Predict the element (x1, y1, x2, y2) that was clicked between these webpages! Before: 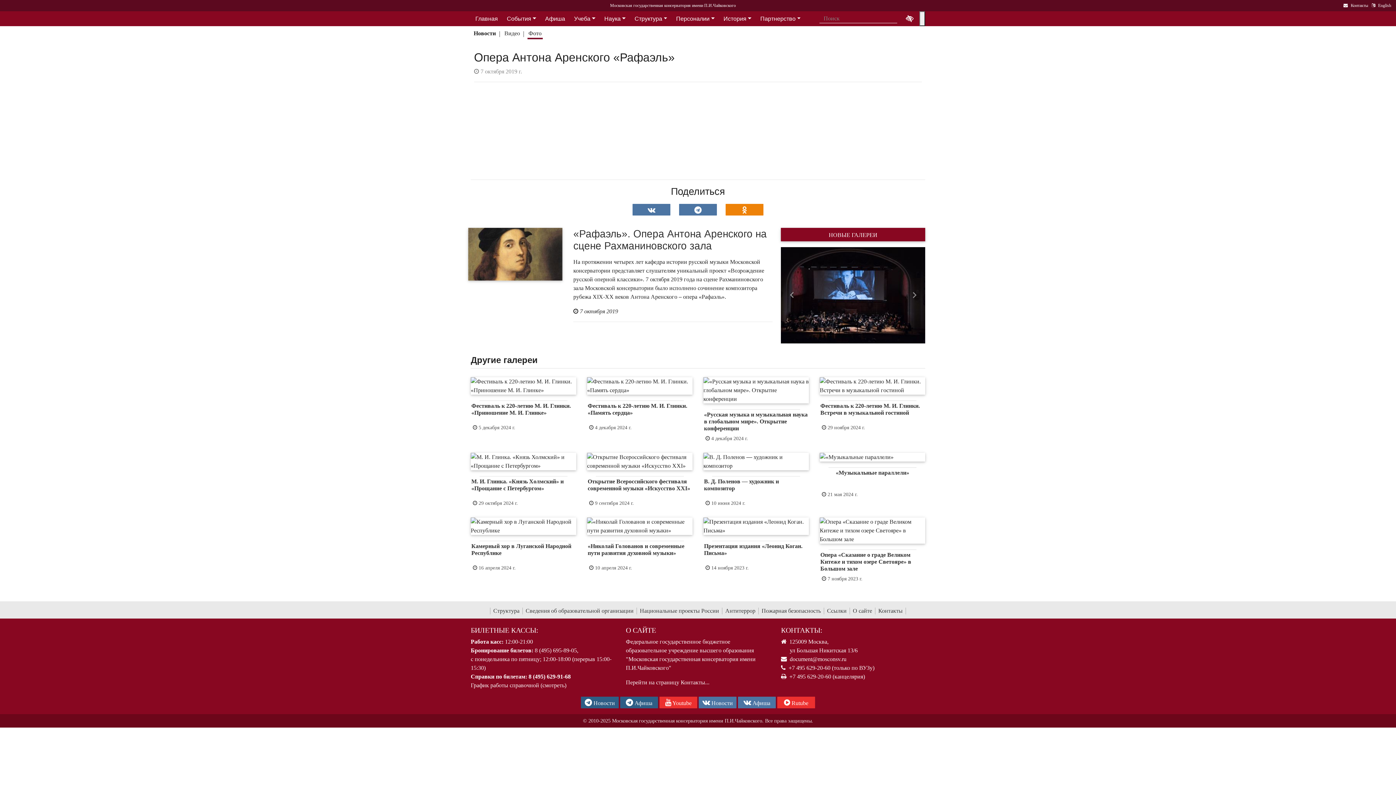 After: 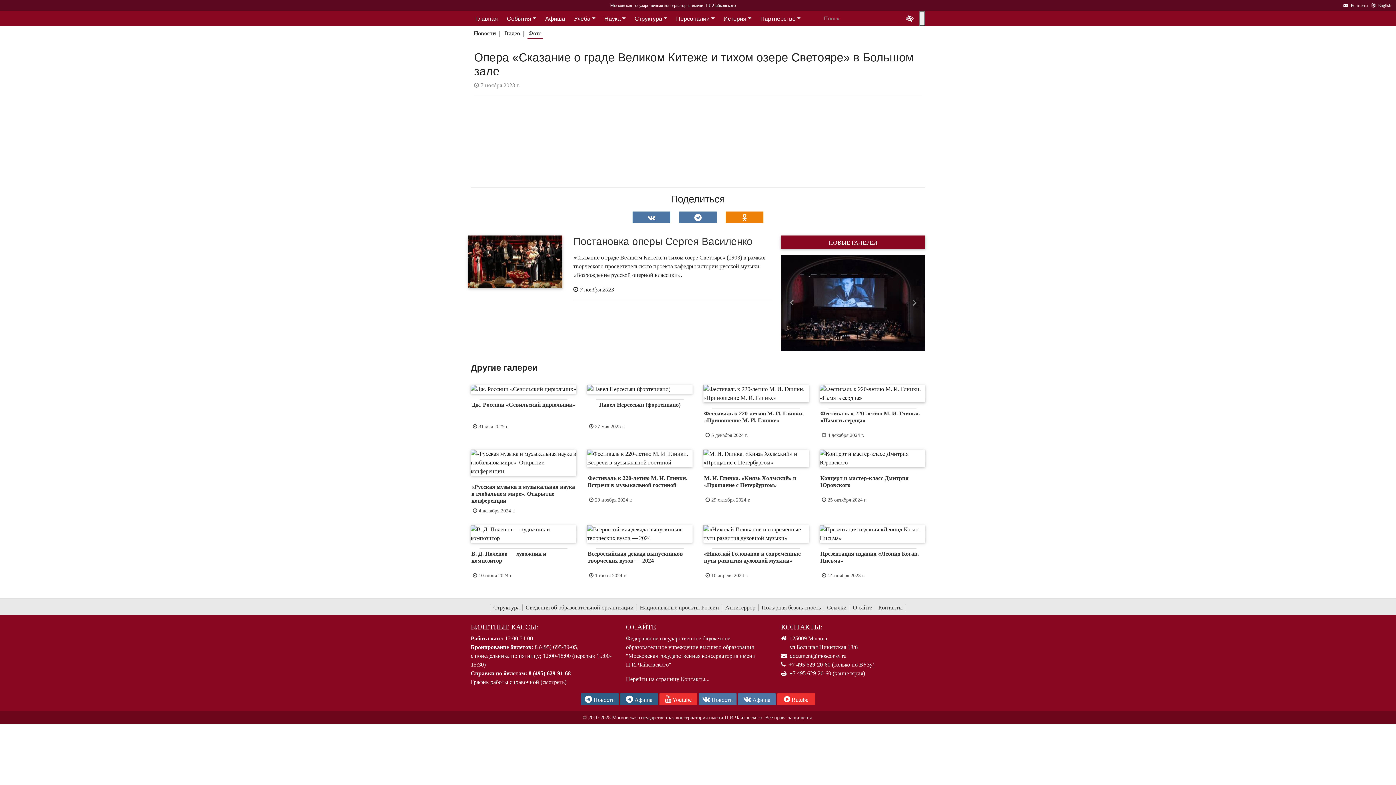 Action: bbox: (820, 551, 924, 575) label: Опера «Сказание о граде Великом Китеже и тихом озере Светояре» в Большом зале